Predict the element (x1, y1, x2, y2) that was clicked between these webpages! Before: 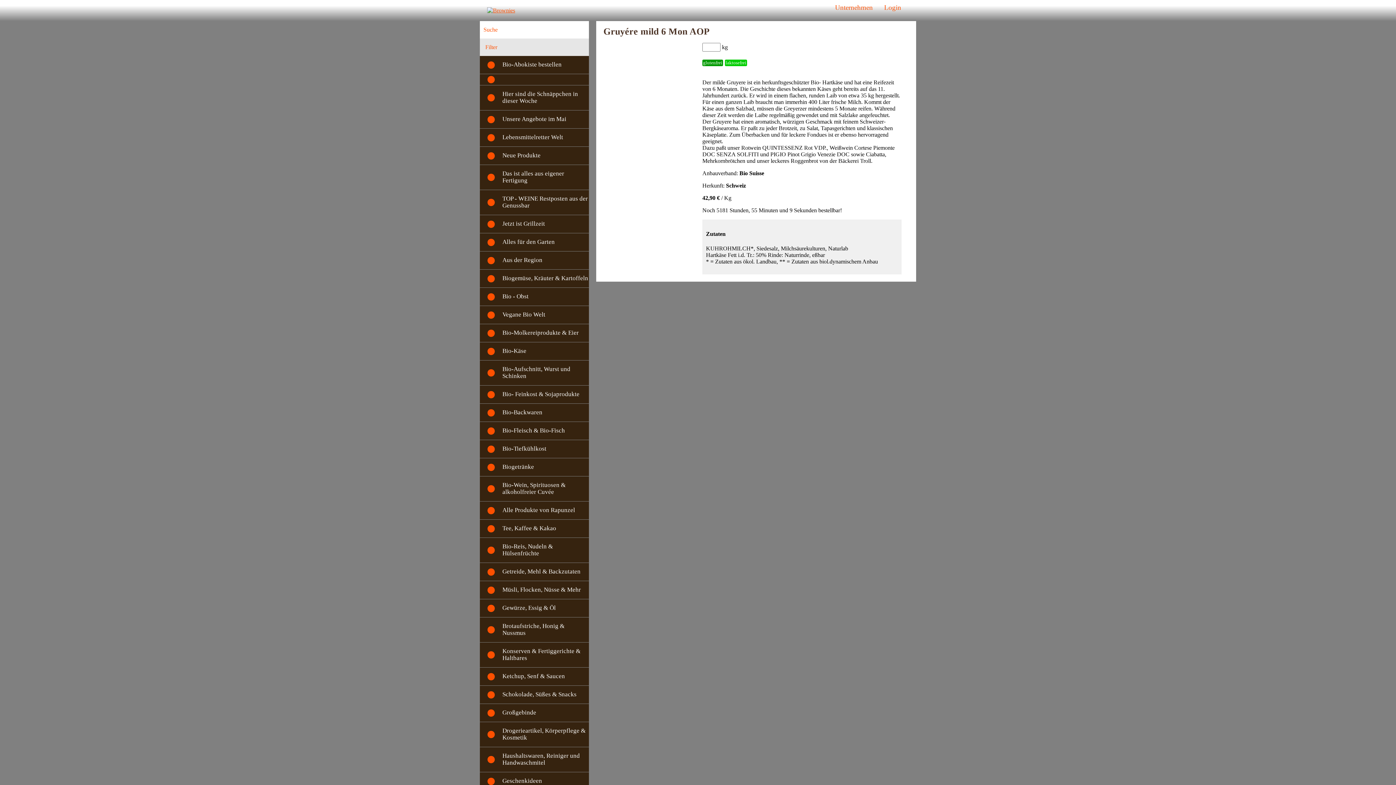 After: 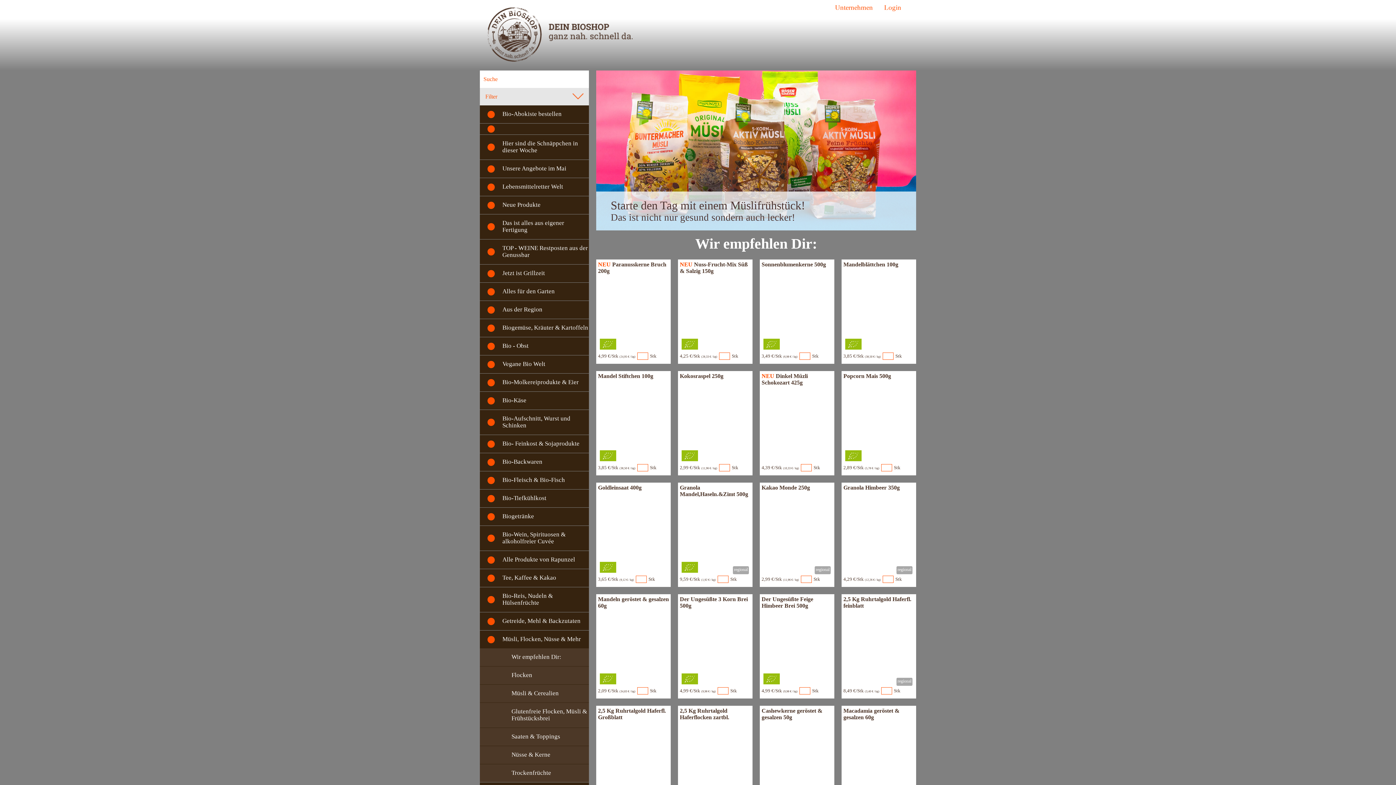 Action: label: Müsli, Flocken, Nüsse & Mehr bbox: (502, 581, 581, 599)